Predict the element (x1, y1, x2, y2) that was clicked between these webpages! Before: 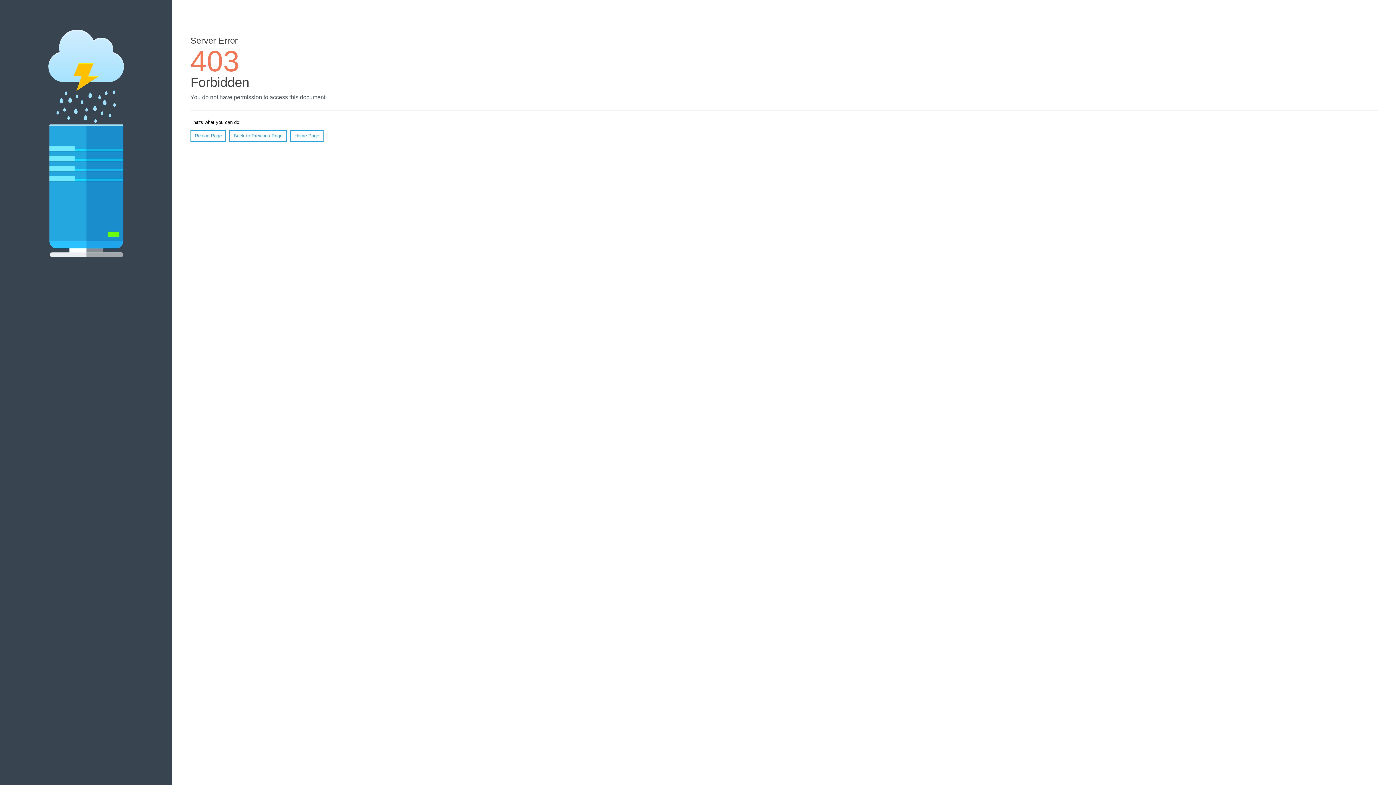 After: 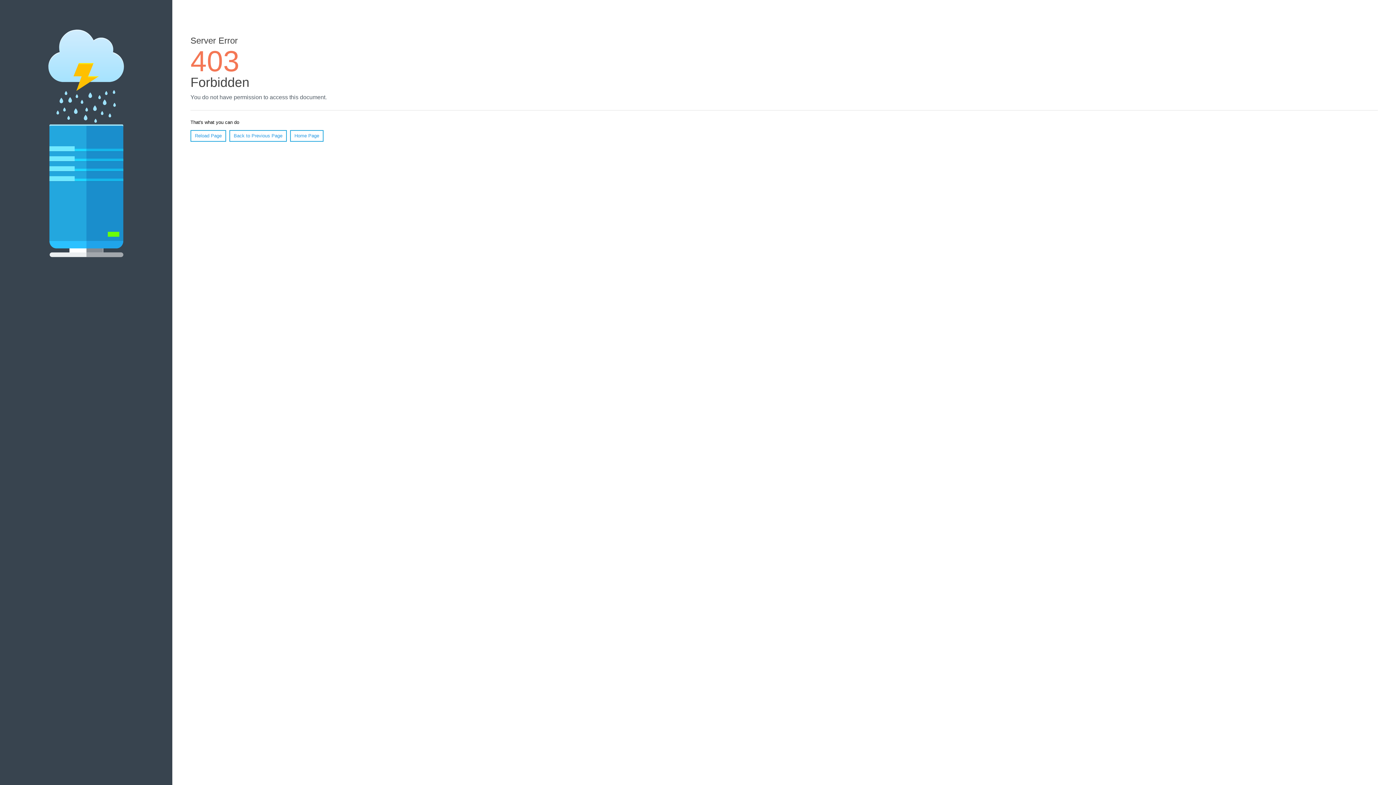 Action: label: Home Page bbox: (290, 130, 323, 141)